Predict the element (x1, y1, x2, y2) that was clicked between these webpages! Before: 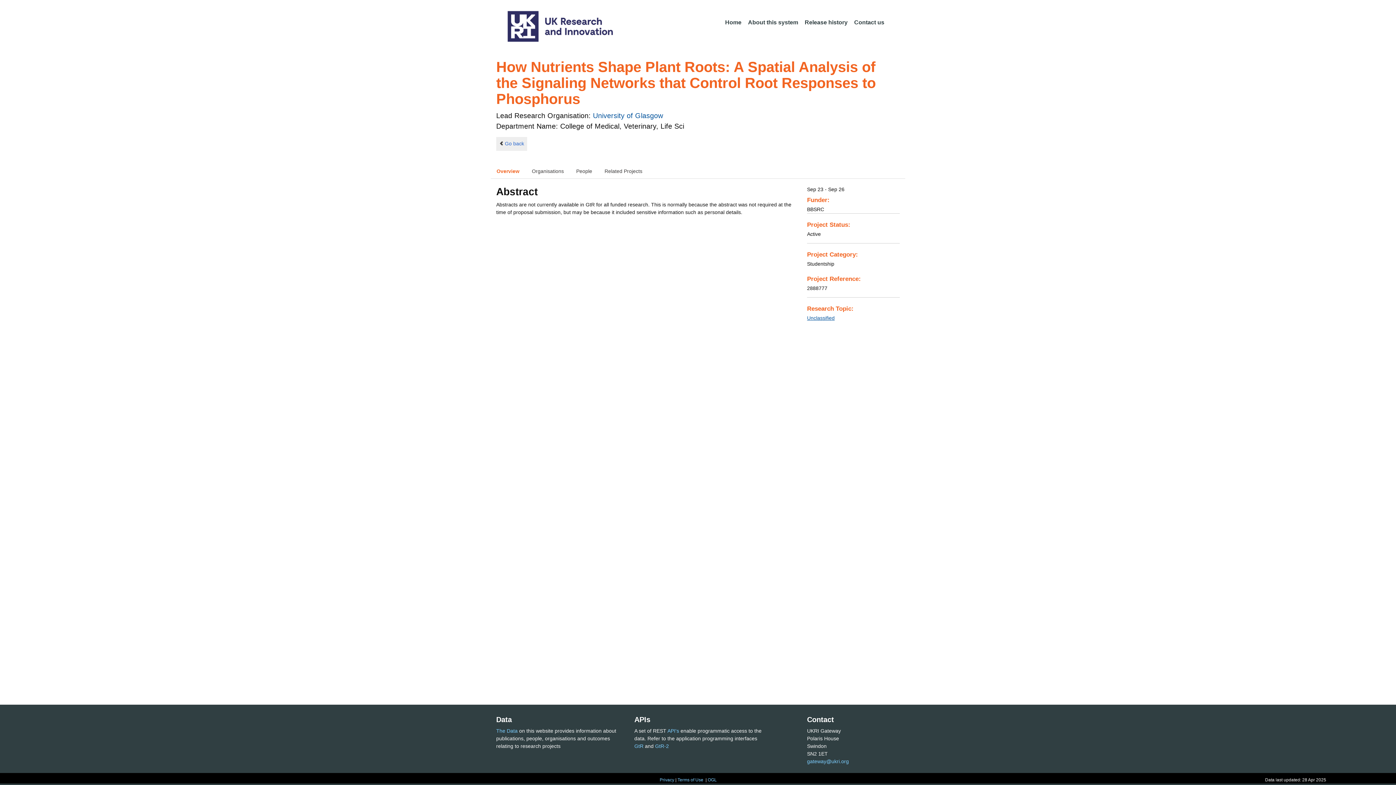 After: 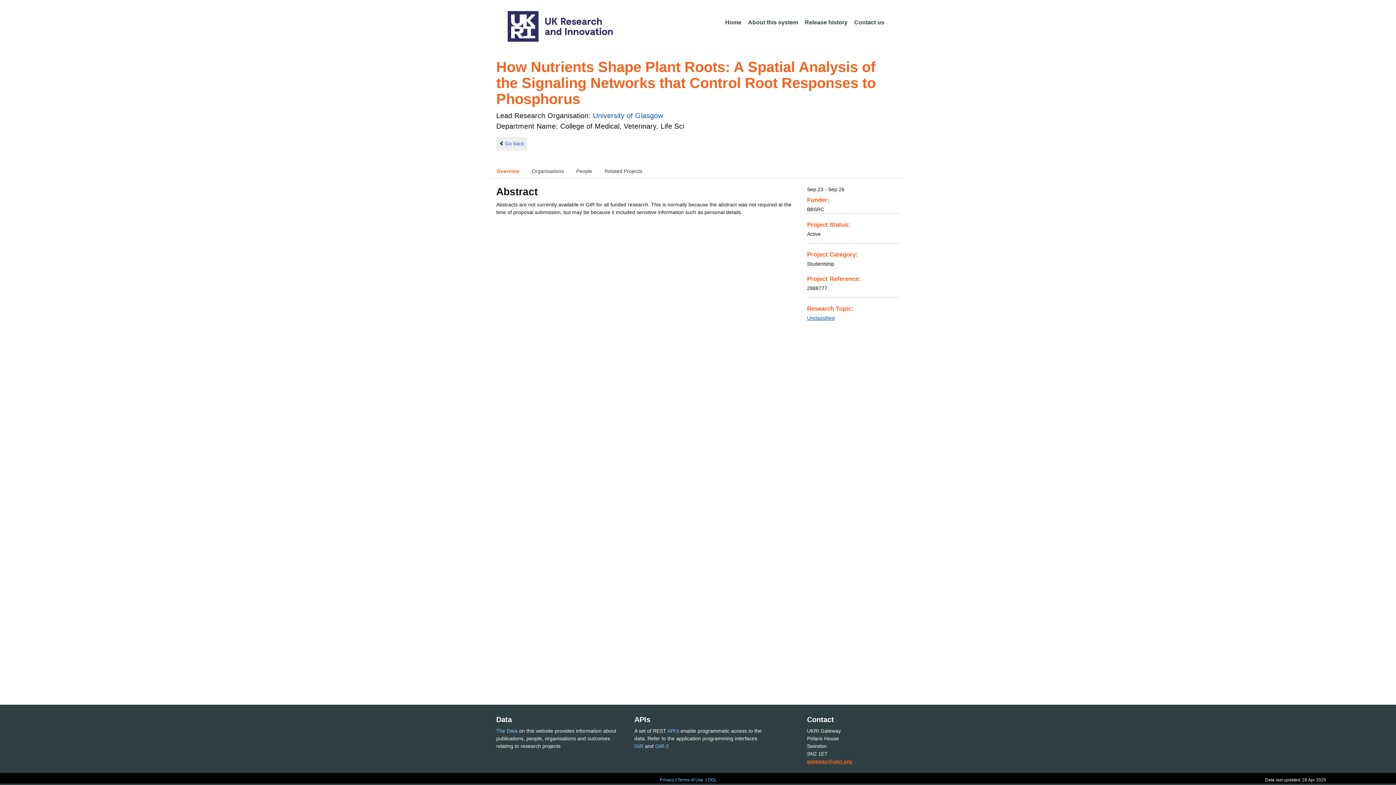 Action: bbox: (807, 758, 849, 764) label: gateway@ukri.org